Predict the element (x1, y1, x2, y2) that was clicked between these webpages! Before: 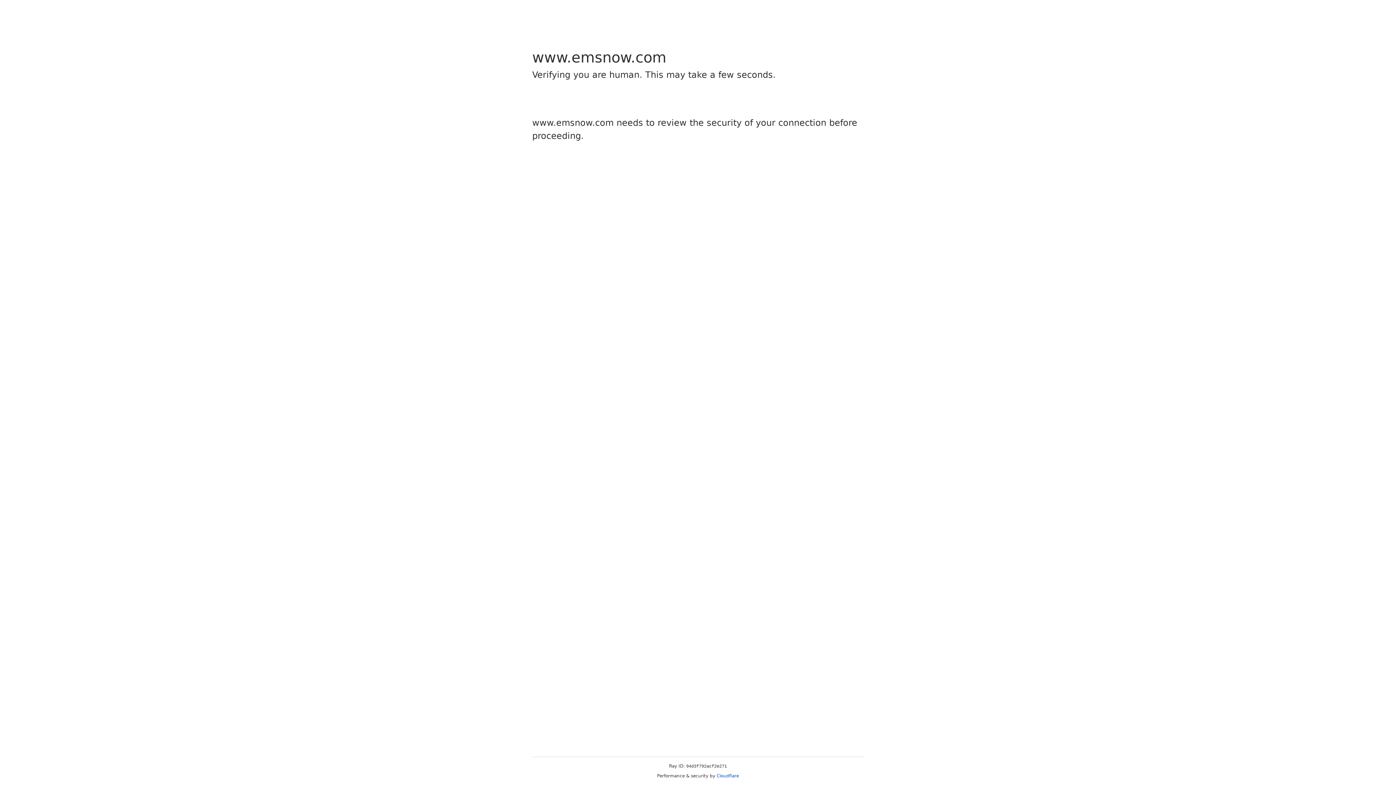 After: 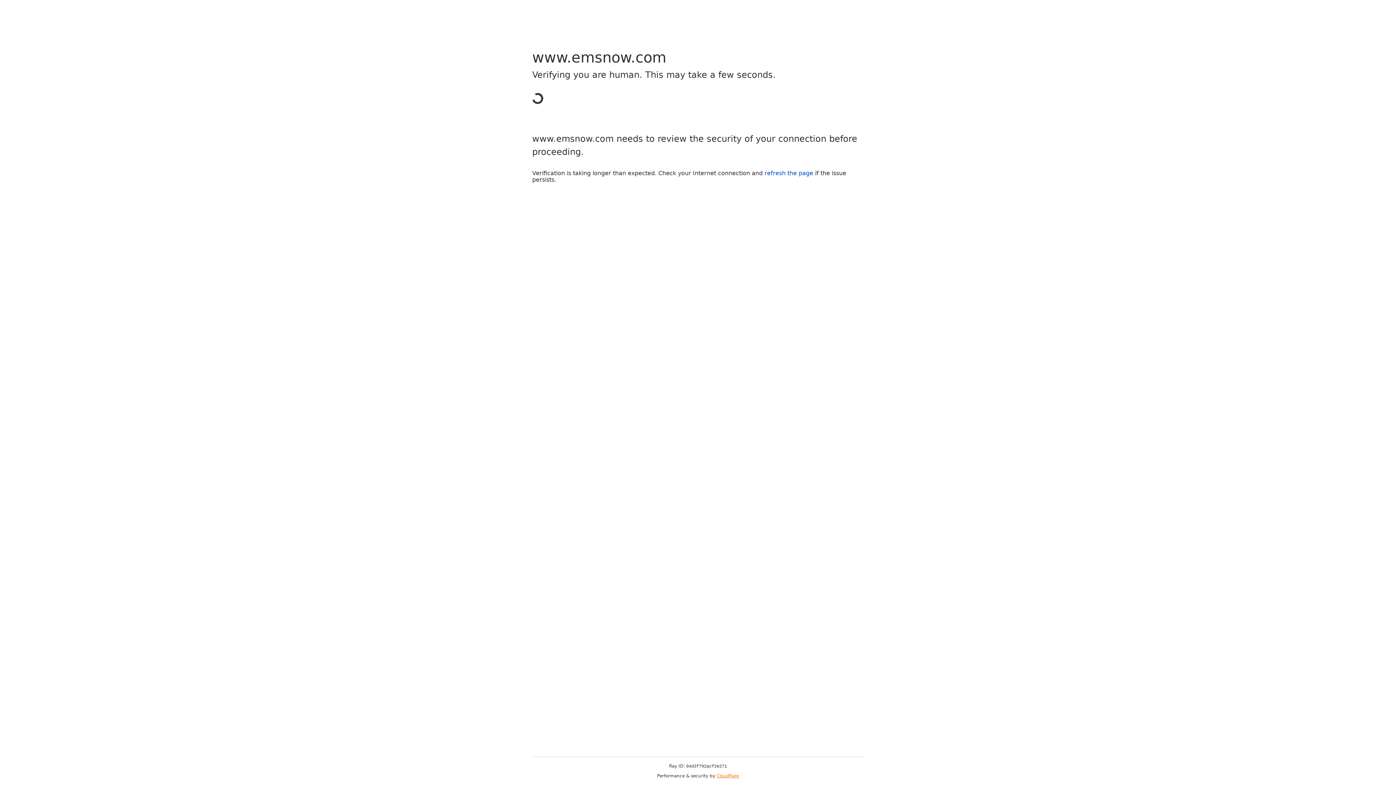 Action: label: Cloudflare bbox: (716, 773, 739, 778)